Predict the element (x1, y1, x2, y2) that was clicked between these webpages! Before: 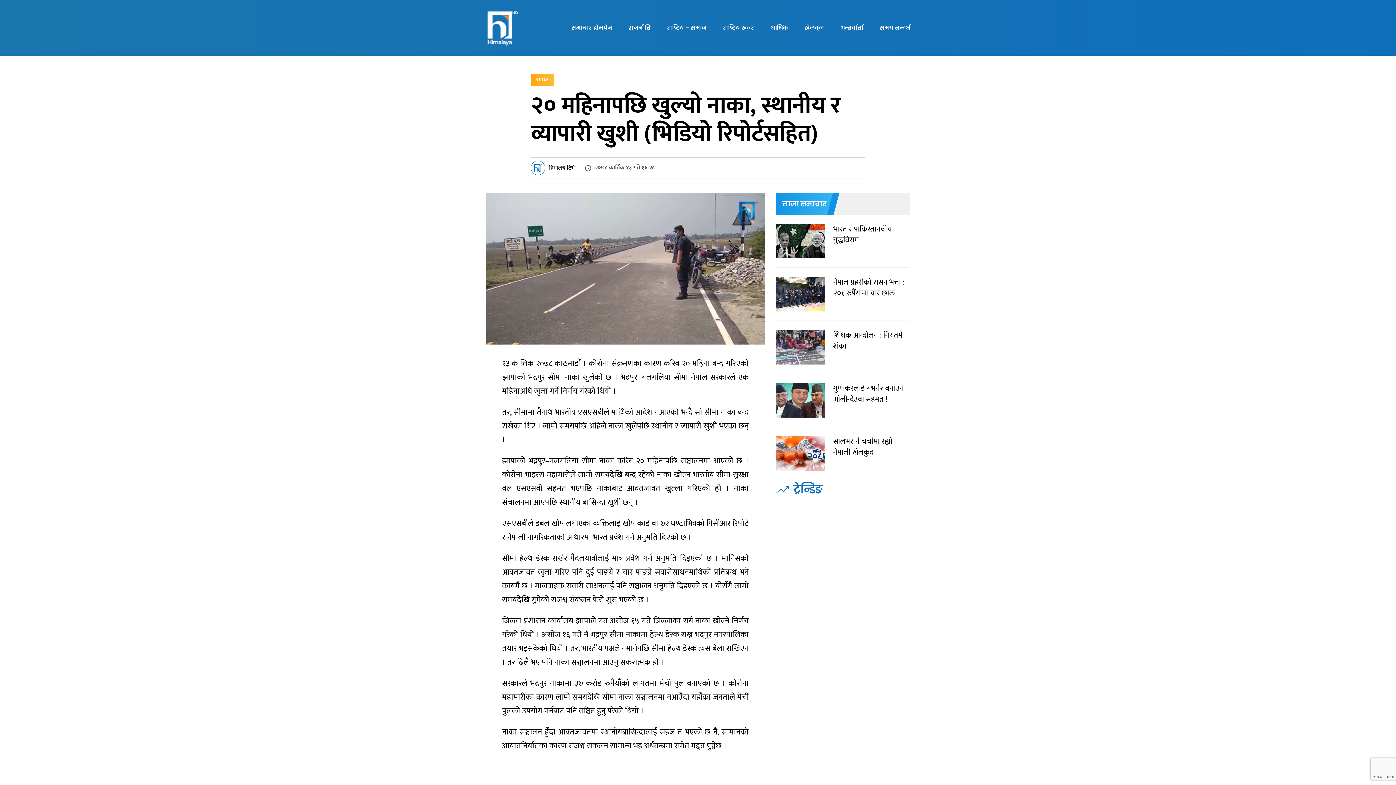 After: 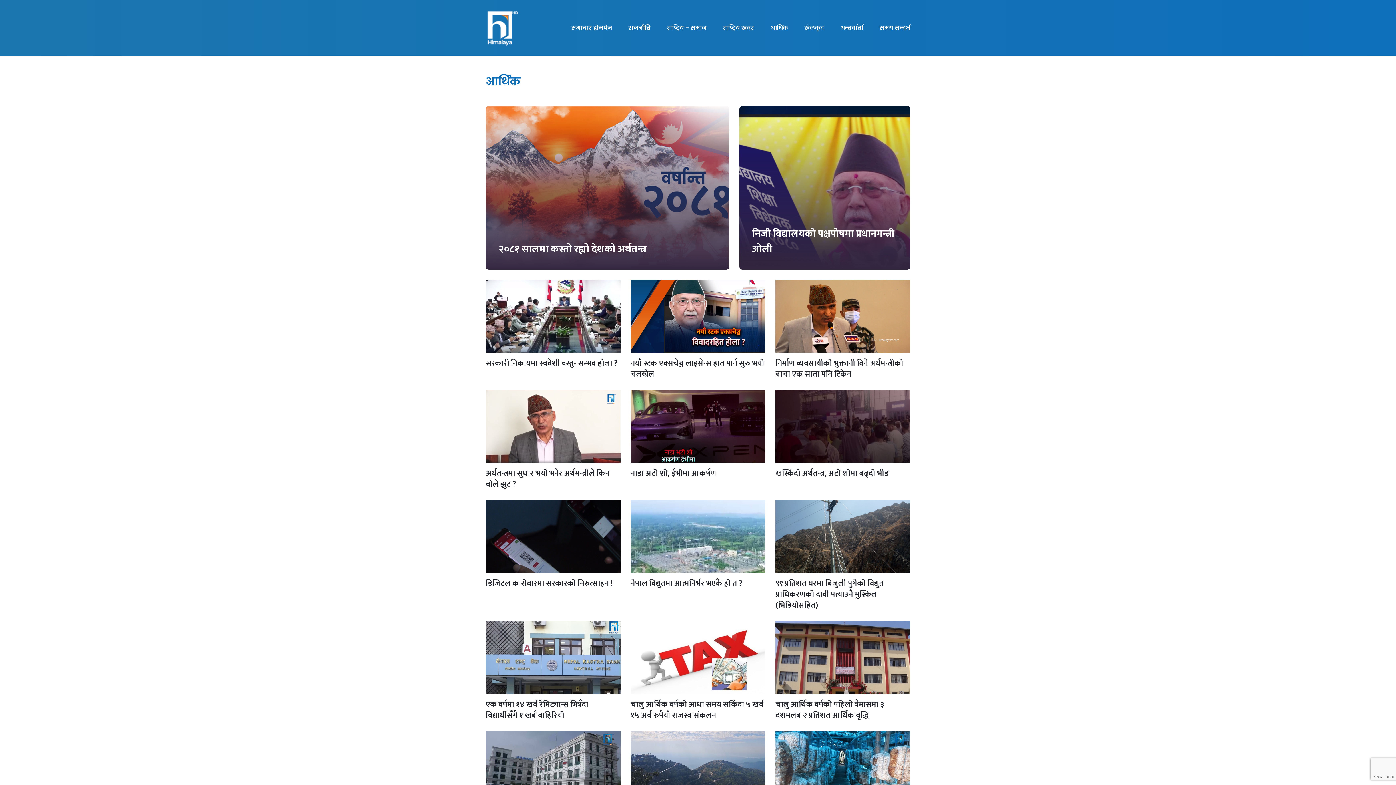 Action: label: आर्थिक bbox: (770, 0, 788, 55)